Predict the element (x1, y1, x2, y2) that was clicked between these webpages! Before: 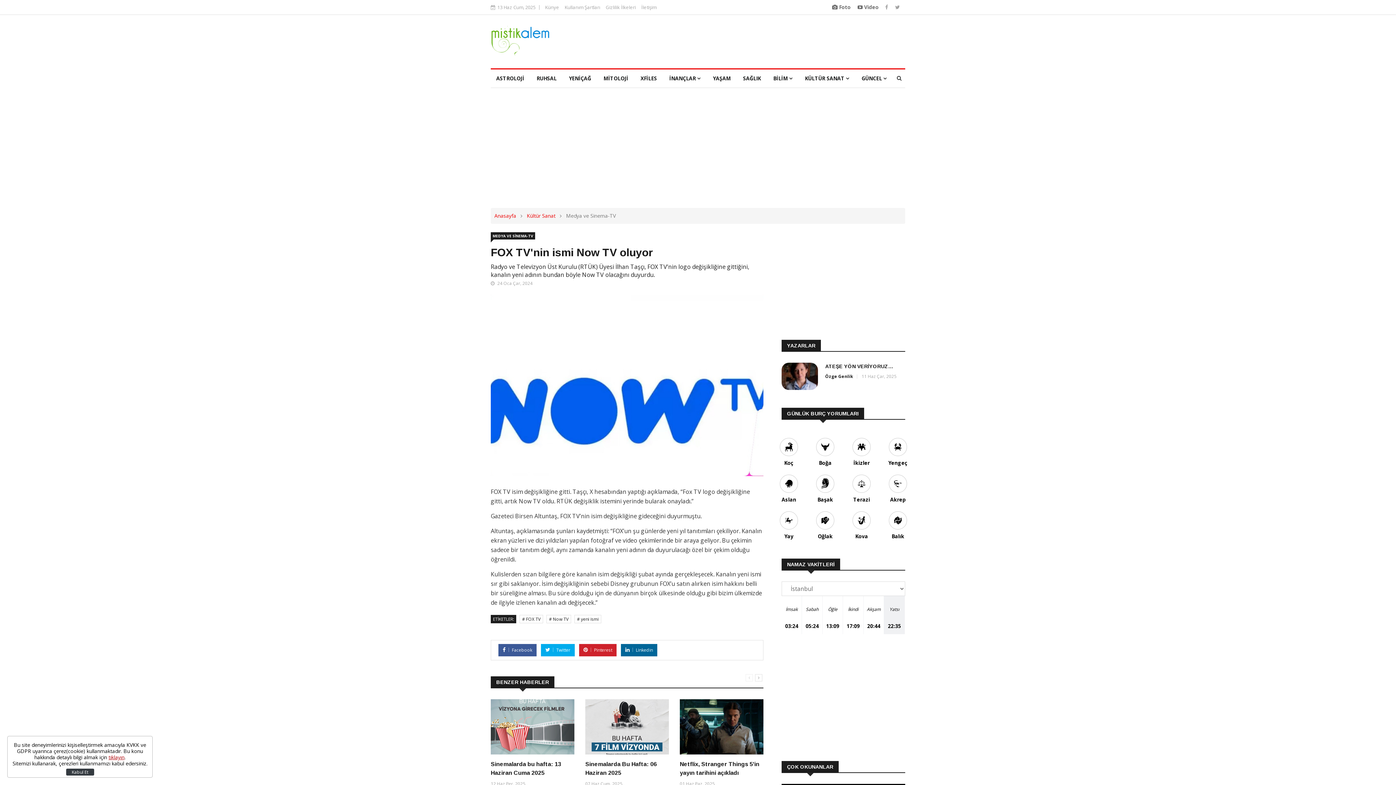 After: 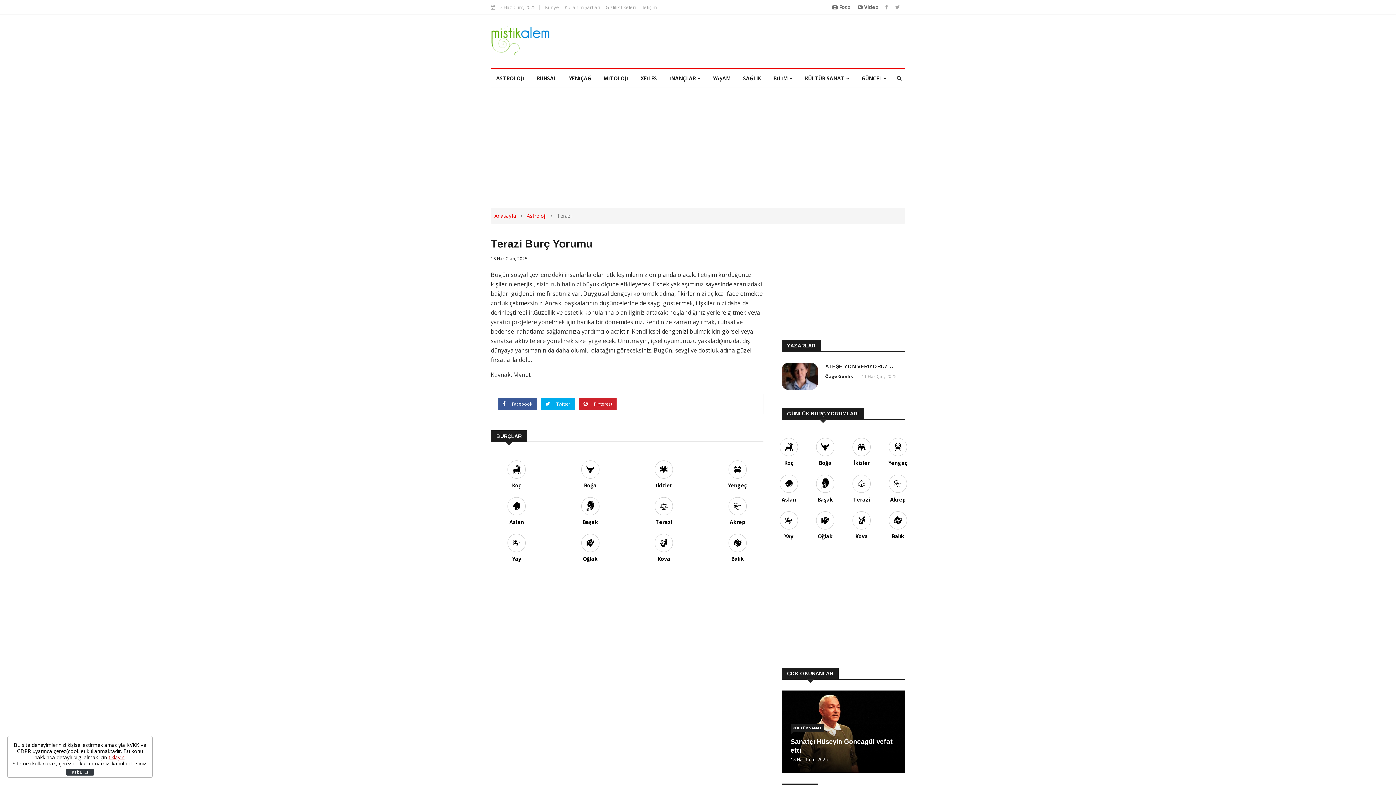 Action: label: Terazi bbox: (849, 474, 874, 504)